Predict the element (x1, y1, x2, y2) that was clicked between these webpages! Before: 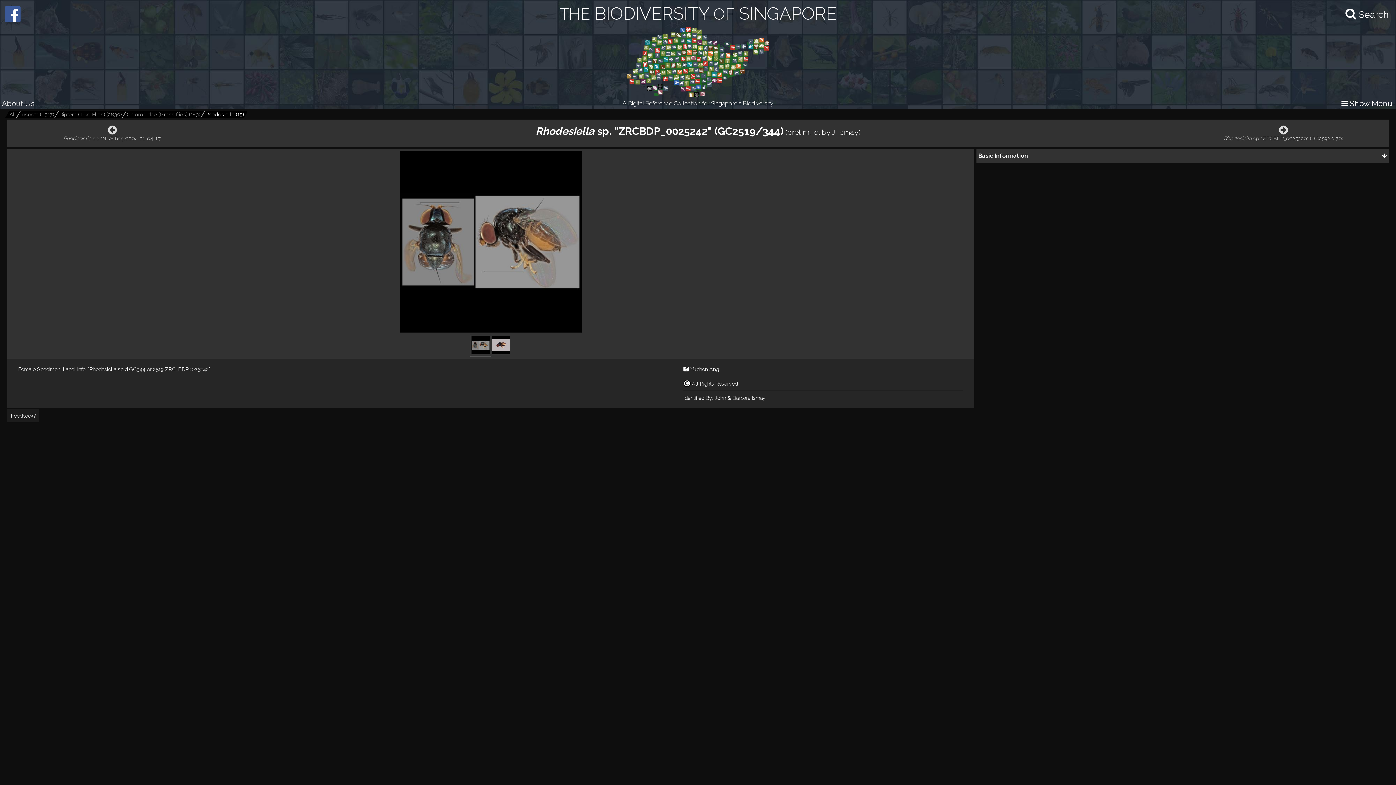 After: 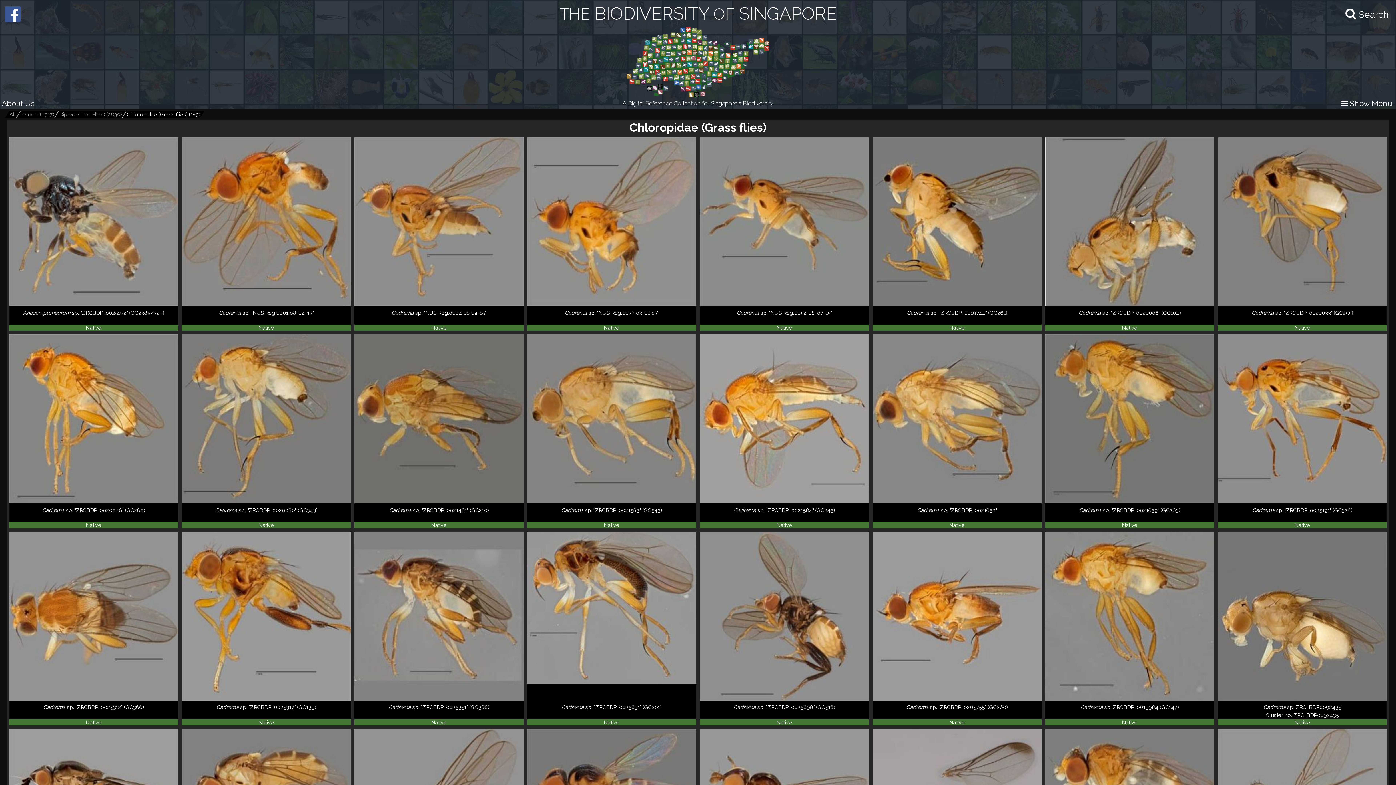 Action: bbox: (122, 110, 205, 117) label: Chloropidae (Grass flies) (183)